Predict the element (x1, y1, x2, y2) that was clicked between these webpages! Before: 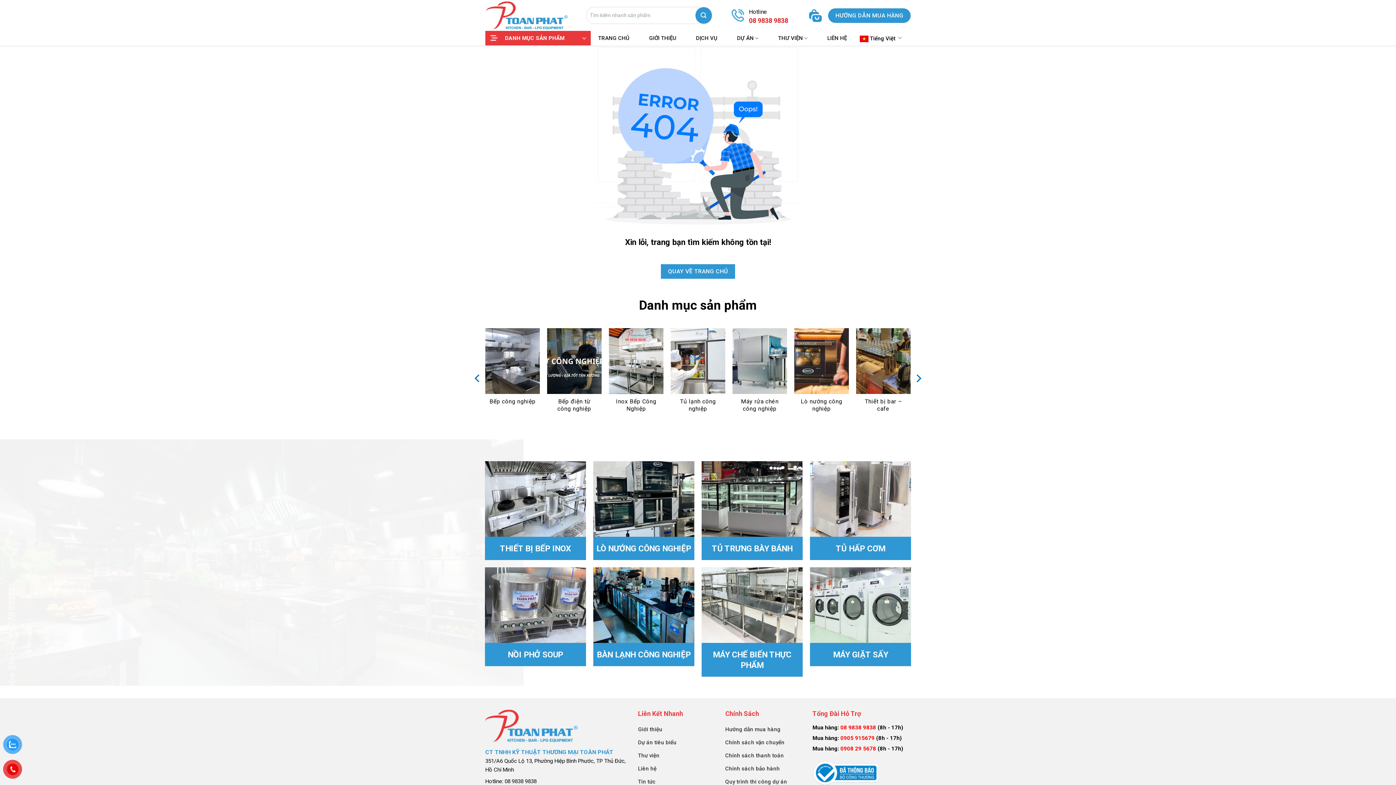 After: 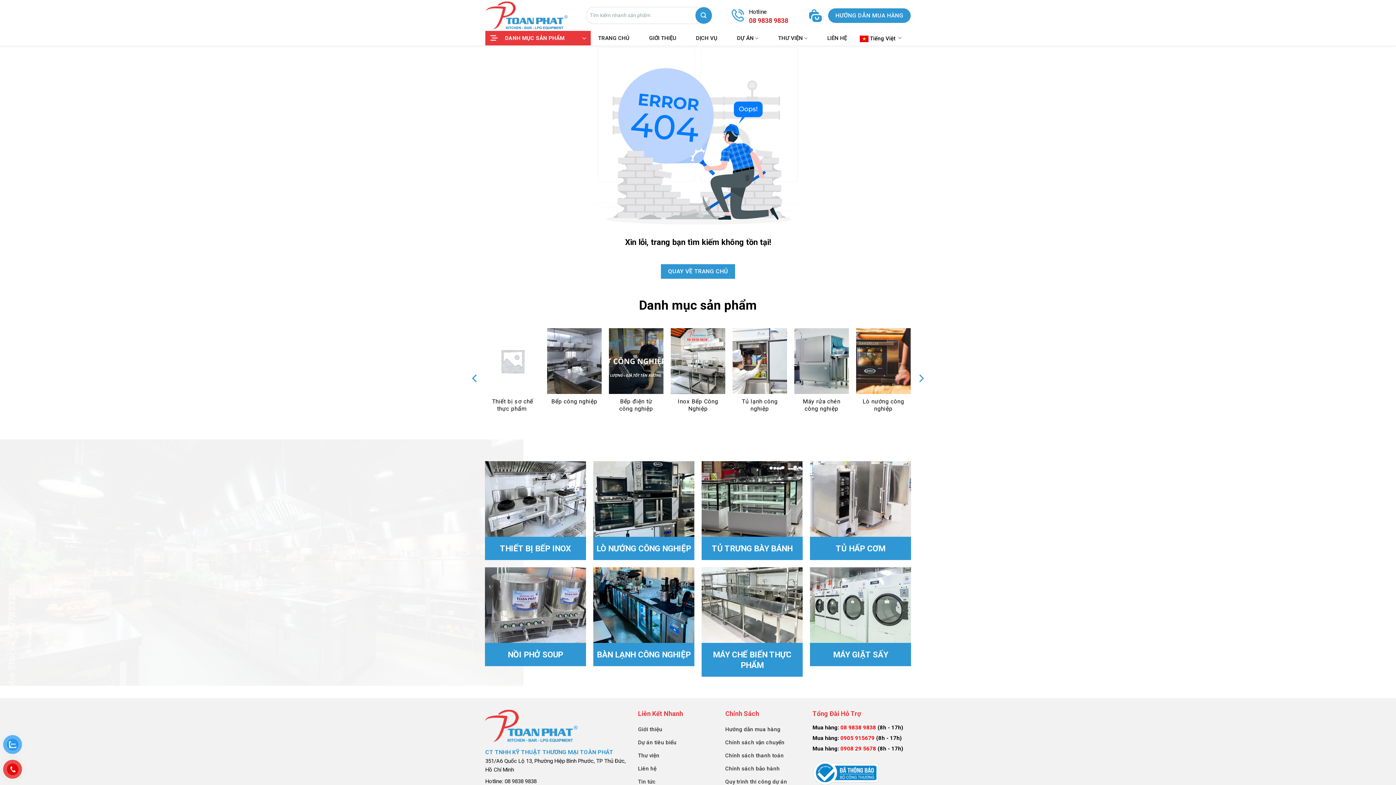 Action: label: Previous bbox: (471, 368, 484, 388)